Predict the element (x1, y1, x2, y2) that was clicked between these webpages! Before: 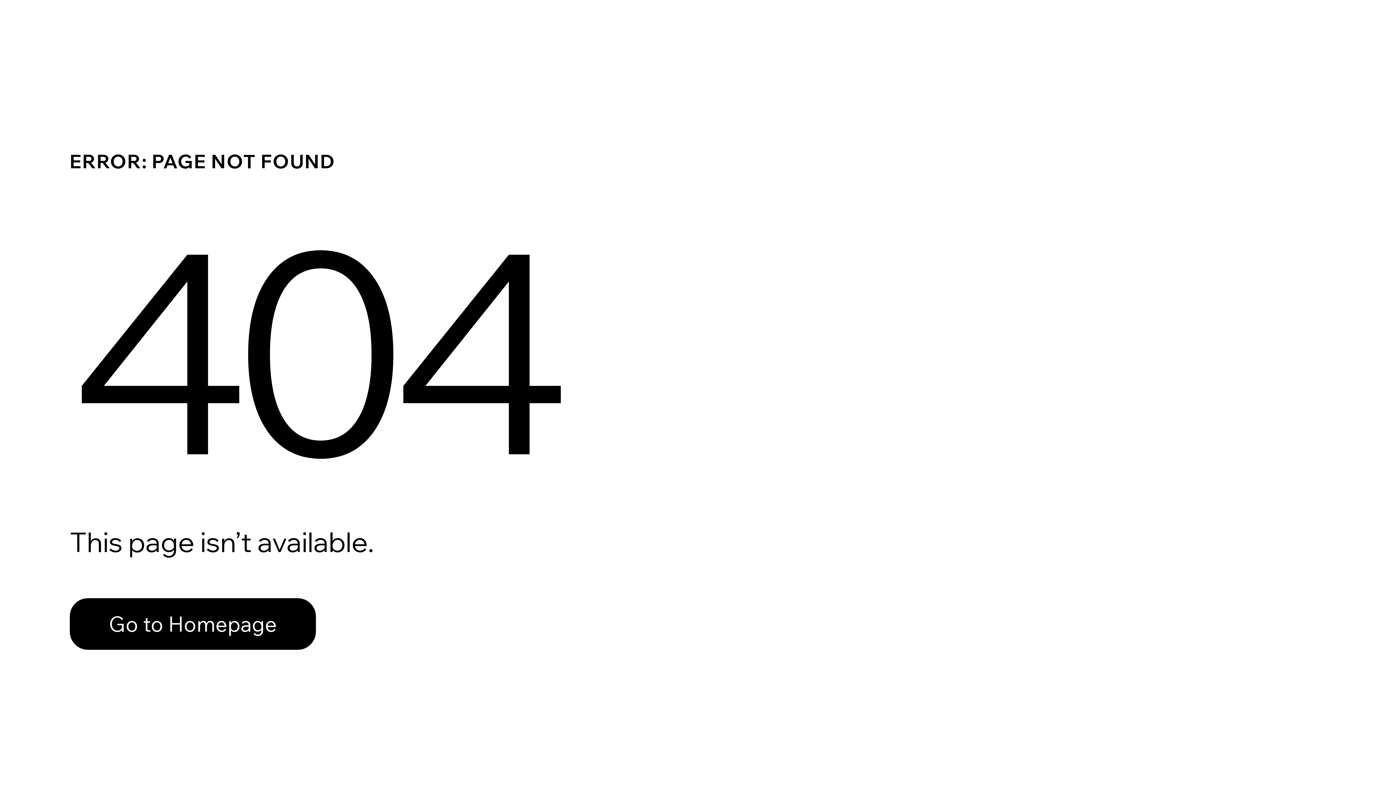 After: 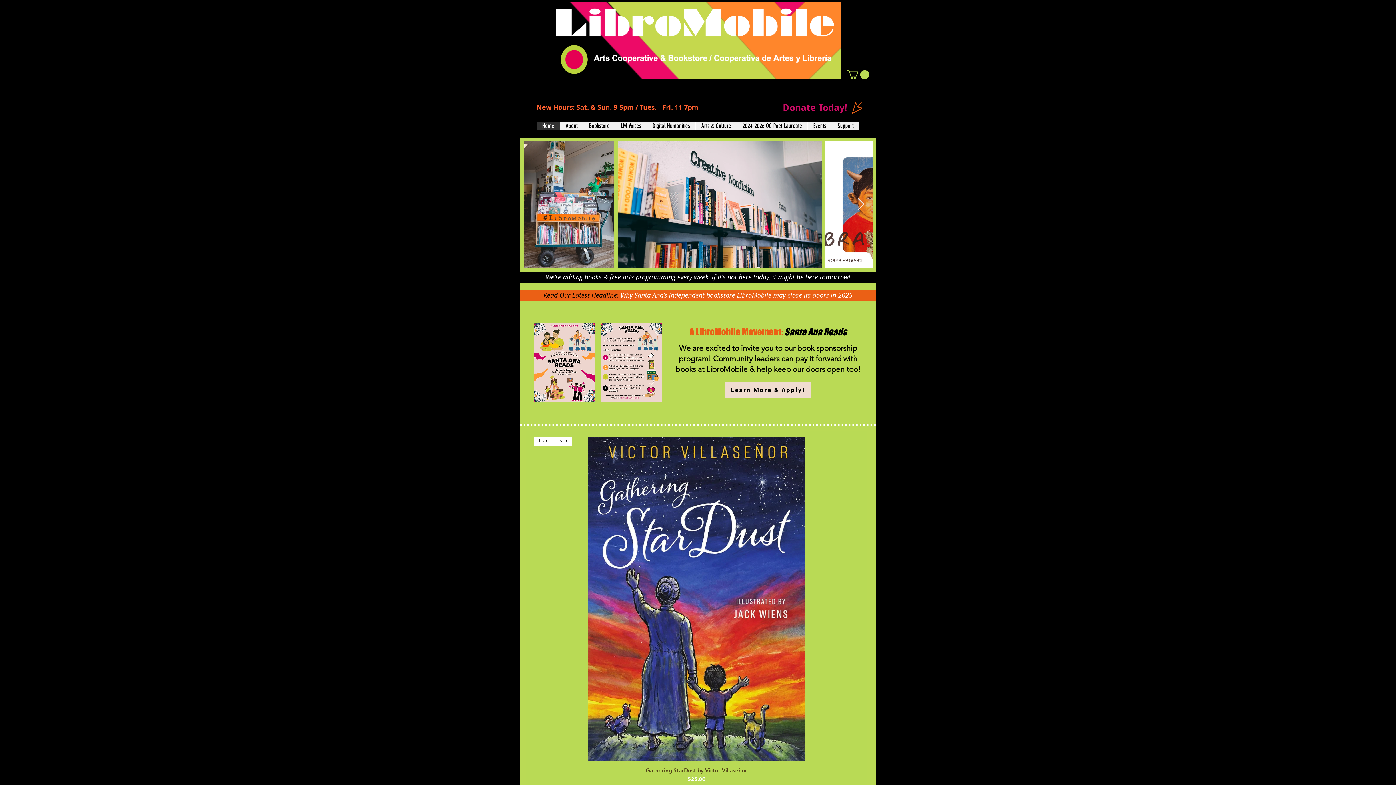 Action: bbox: (69, 598, 316, 650) label: Go to Homepage